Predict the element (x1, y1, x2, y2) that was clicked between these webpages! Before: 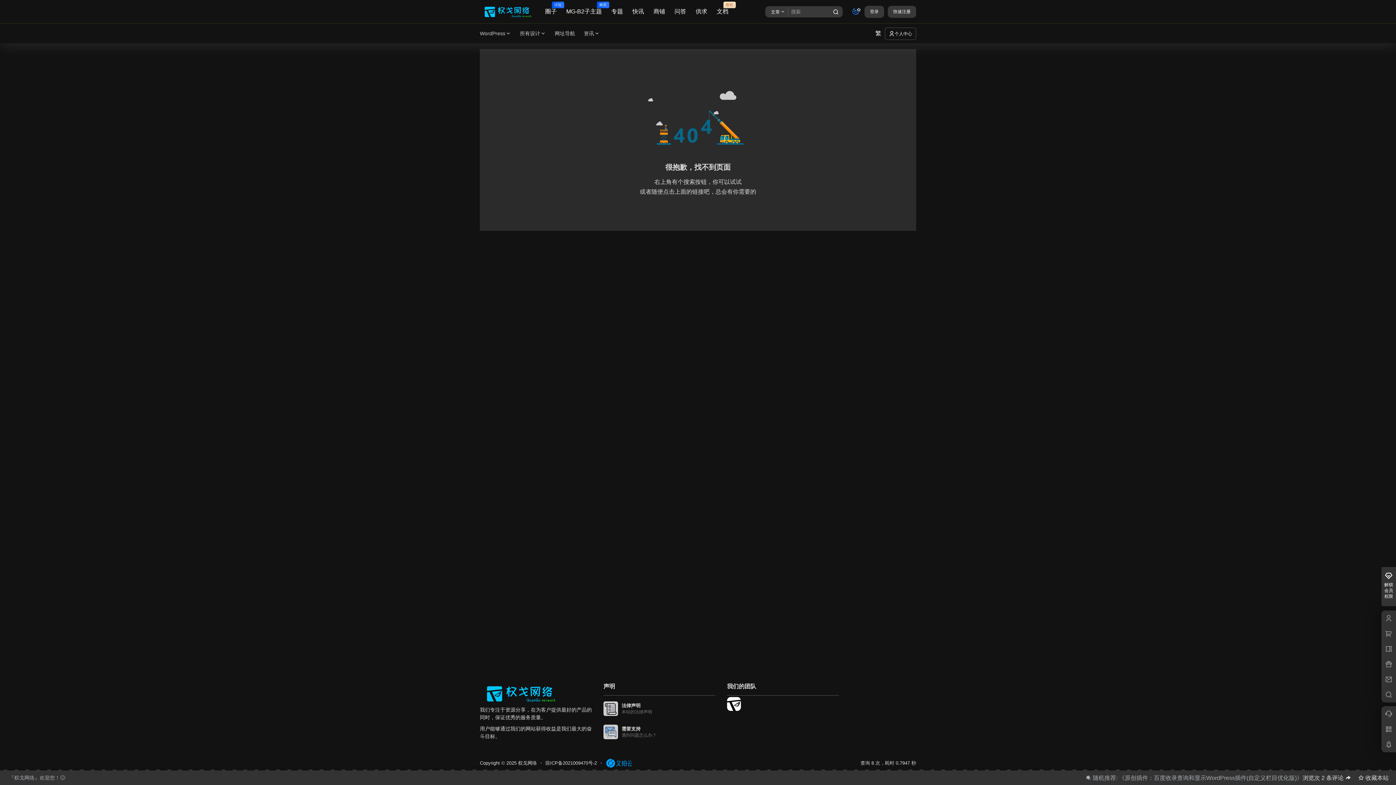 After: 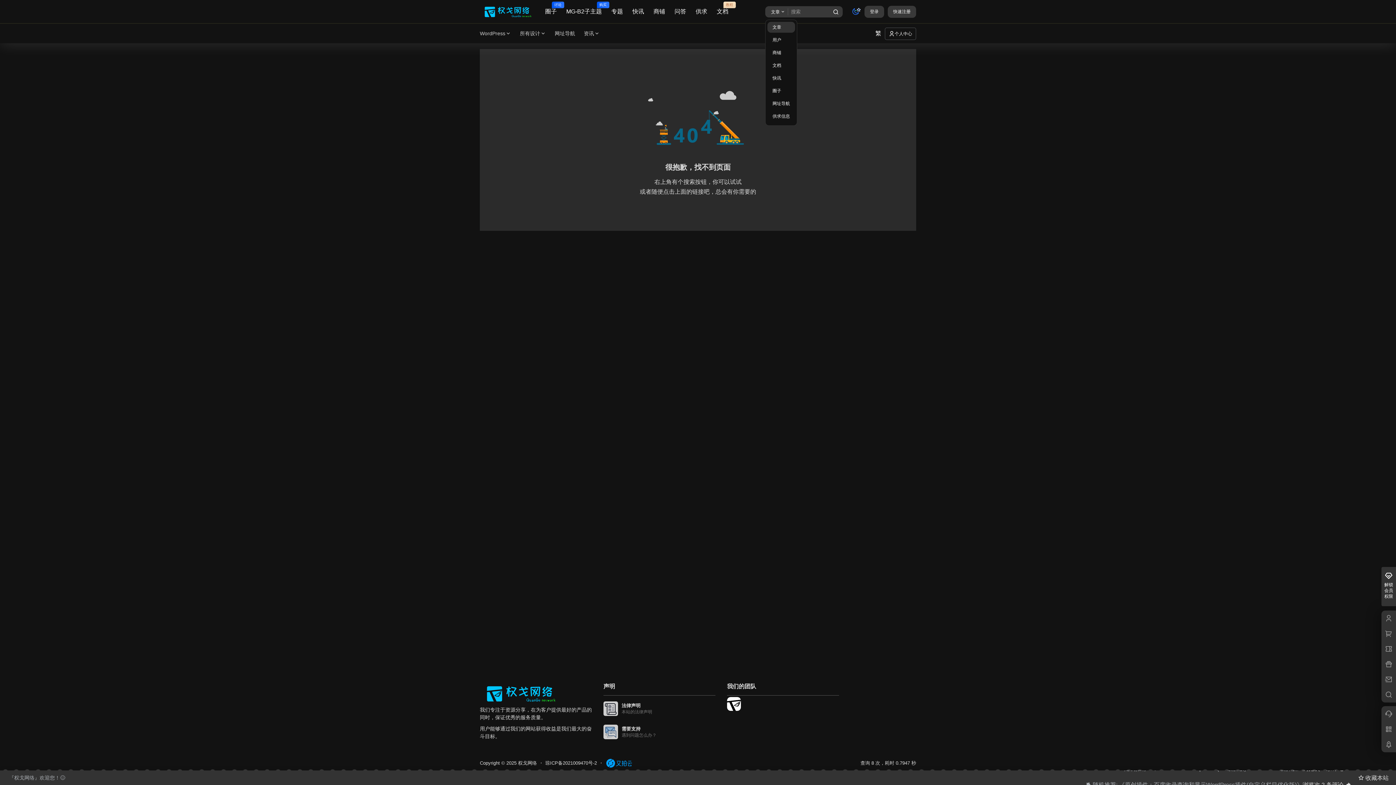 Action: bbox: (765, 8, 788, 15) label: 文章